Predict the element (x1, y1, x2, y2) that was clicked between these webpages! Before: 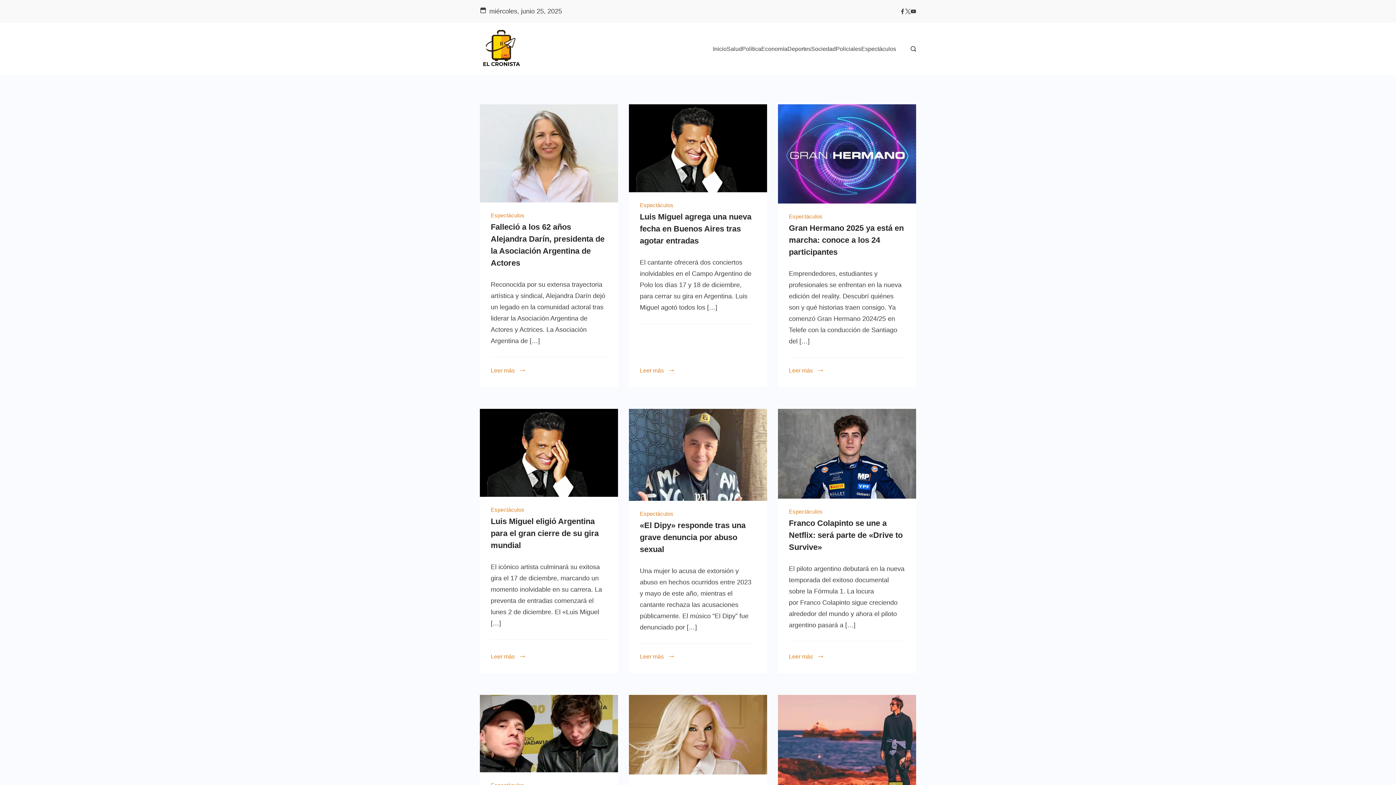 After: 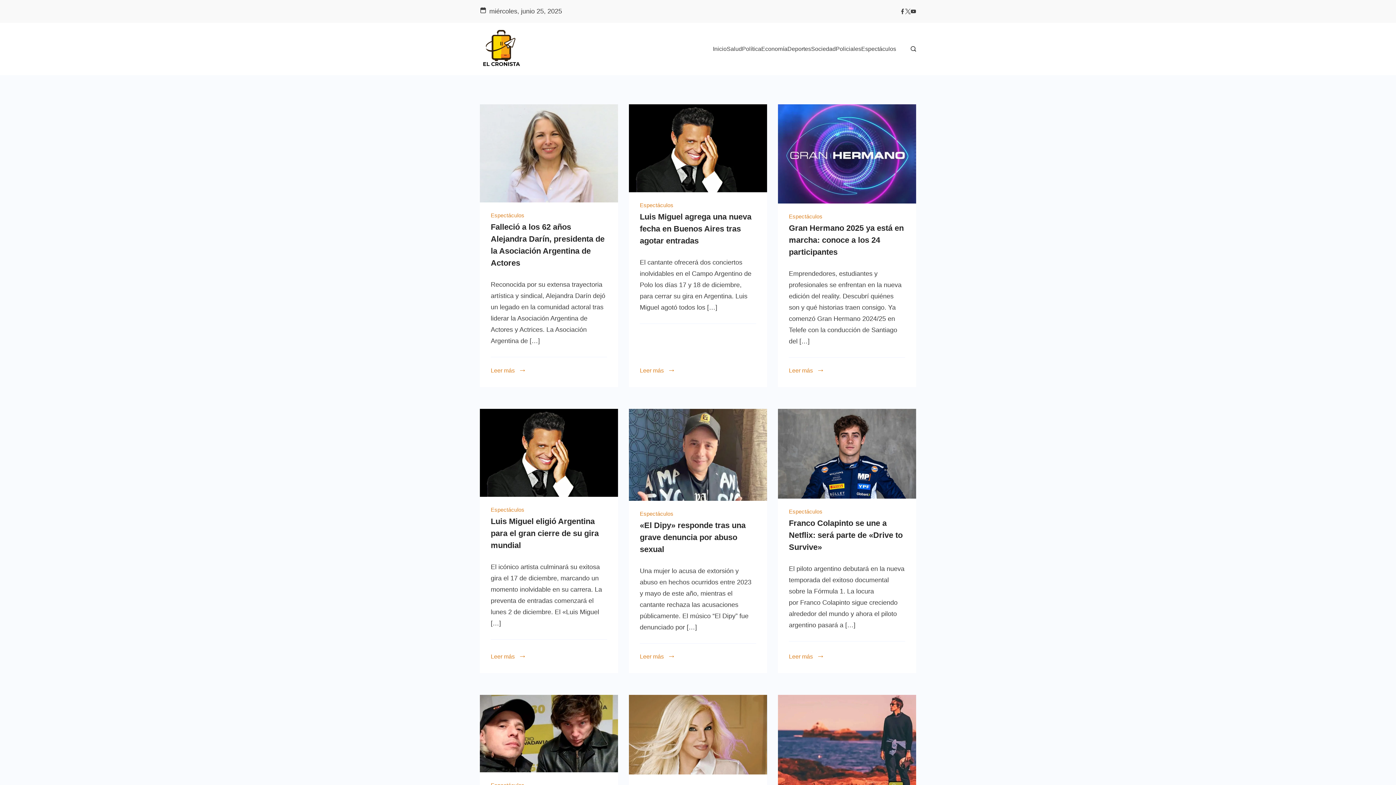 Action: bbox: (861, 38, 896, 59) label: Espectáculos